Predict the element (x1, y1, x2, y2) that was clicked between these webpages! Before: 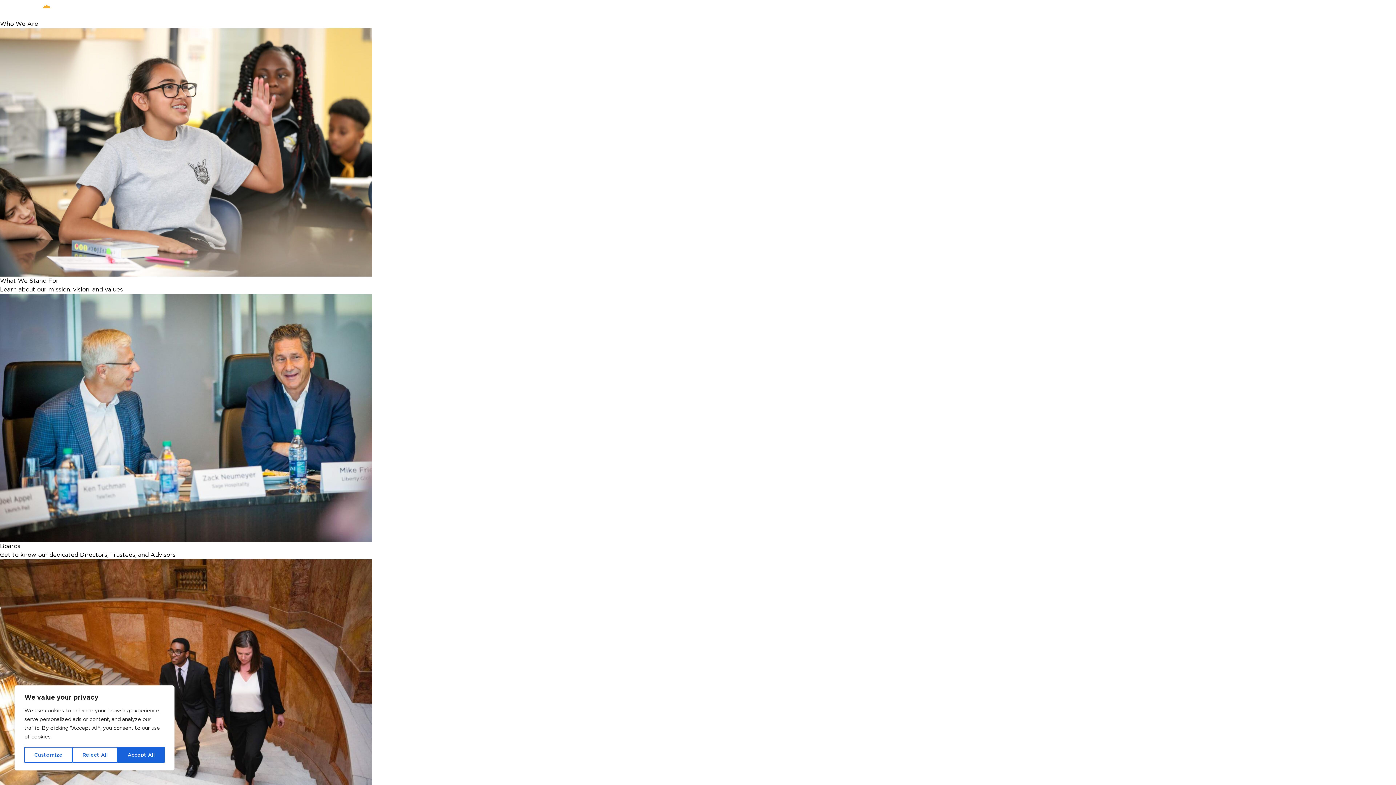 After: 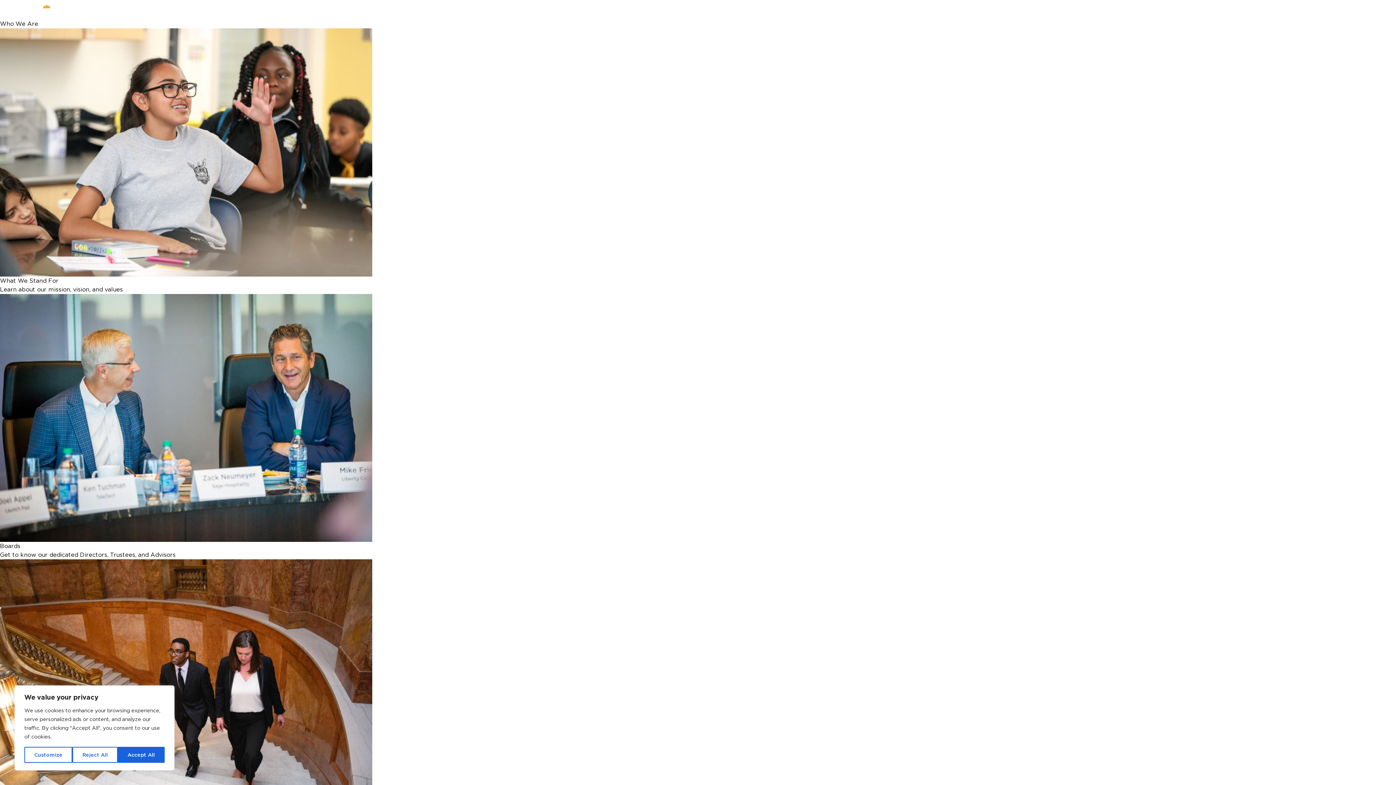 Action: bbox: (0, 559, 1396, 825) label: Team

Meet our staff and view current job openings